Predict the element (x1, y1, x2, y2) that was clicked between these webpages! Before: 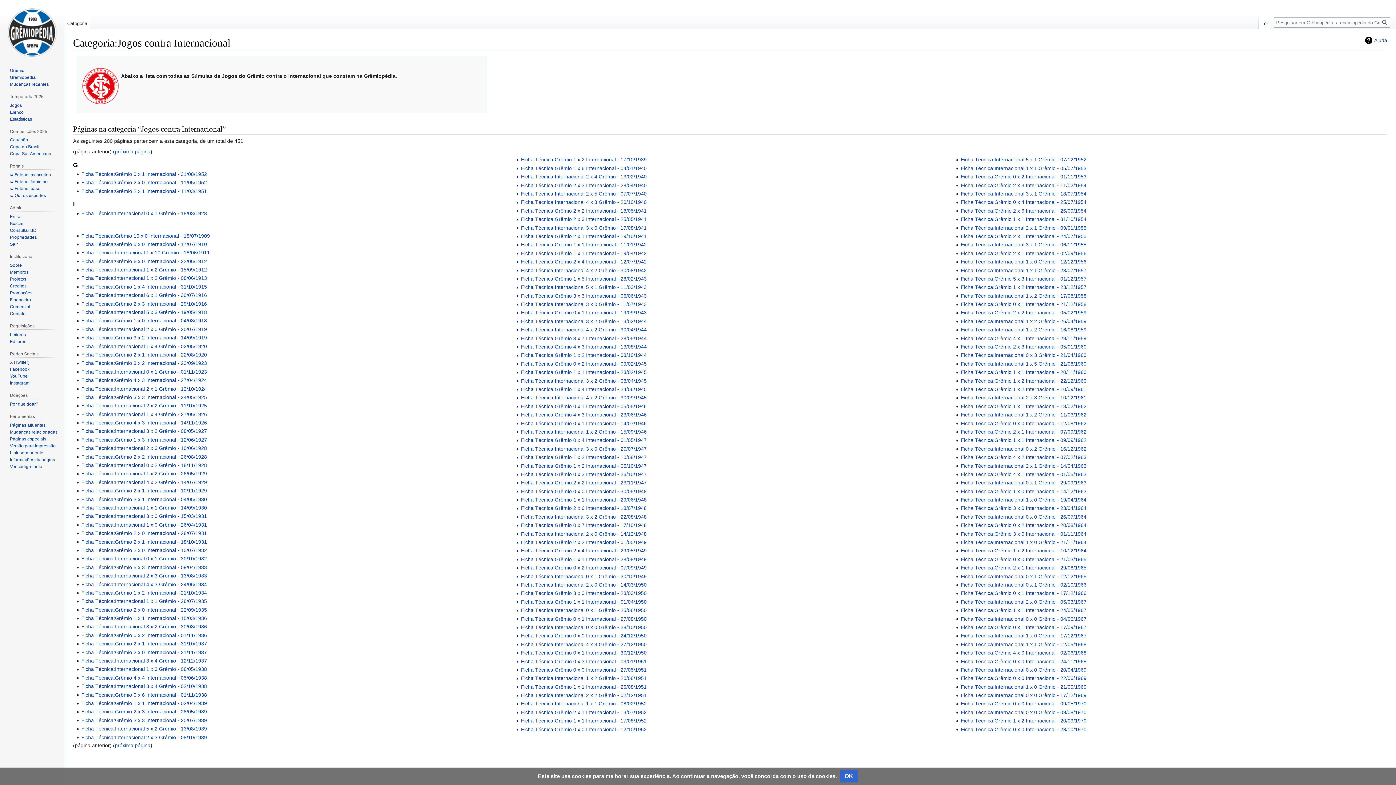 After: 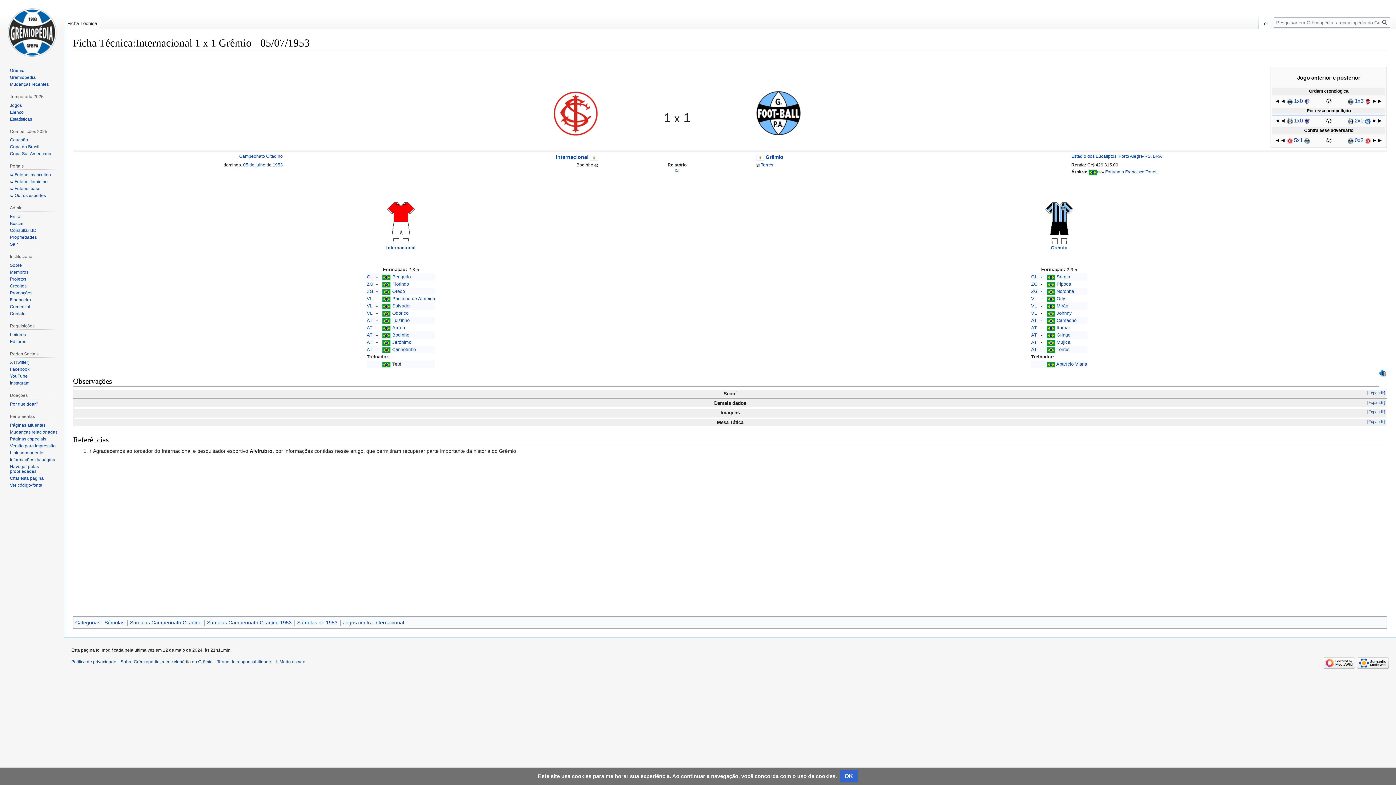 Action: label: Ficha Técnica:Internacional 1 x 1 Grêmio - 05/07/1953 bbox: (960, 165, 1086, 171)